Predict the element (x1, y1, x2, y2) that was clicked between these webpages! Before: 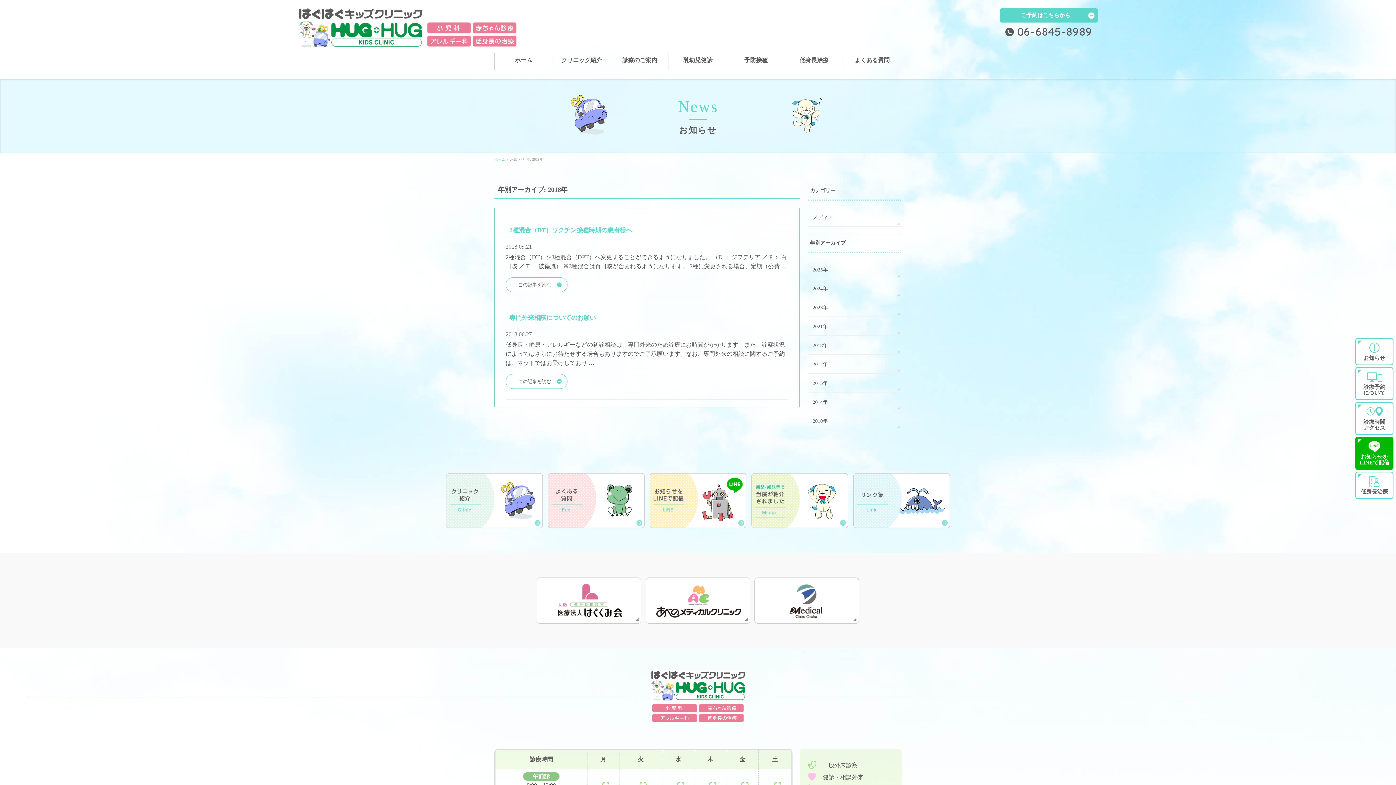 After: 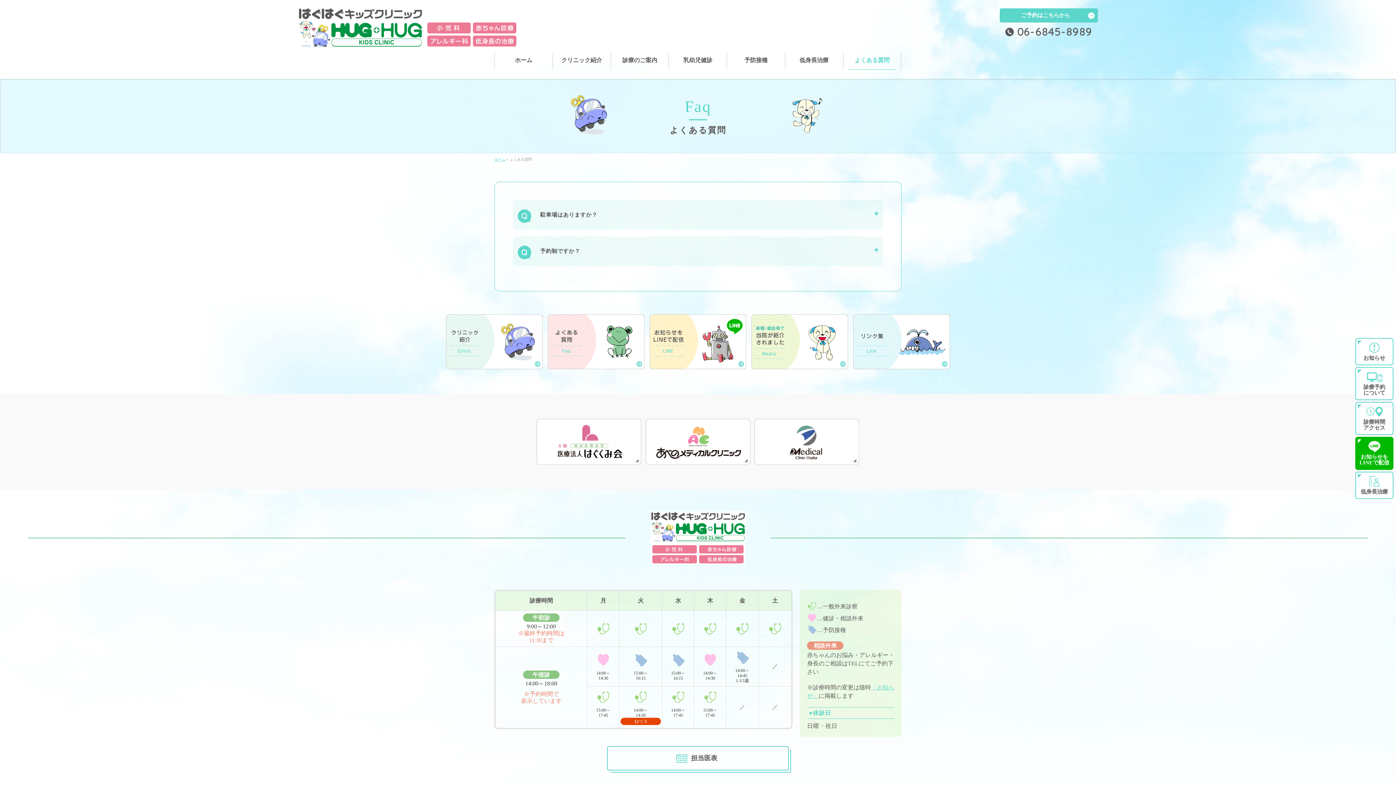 Action: bbox: (548, 473, 644, 528)